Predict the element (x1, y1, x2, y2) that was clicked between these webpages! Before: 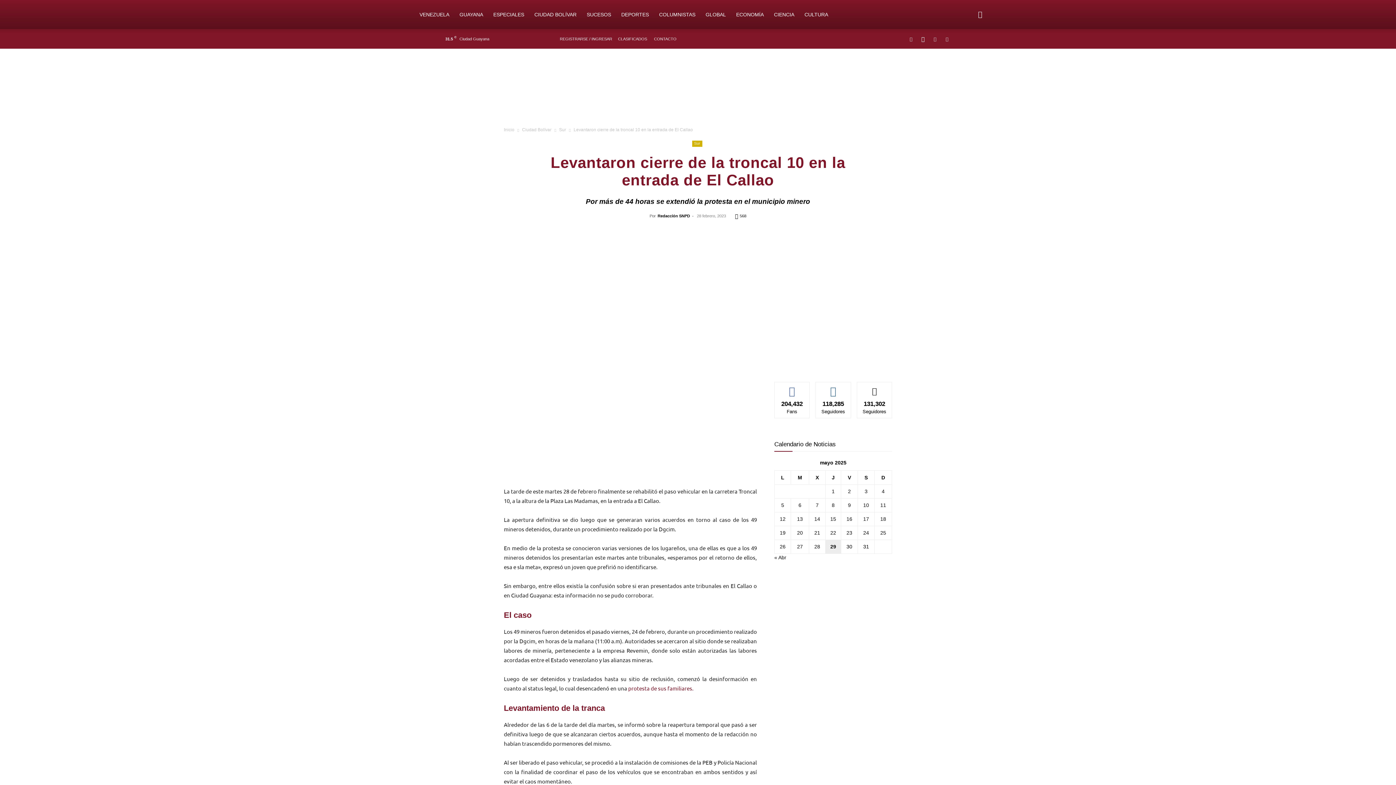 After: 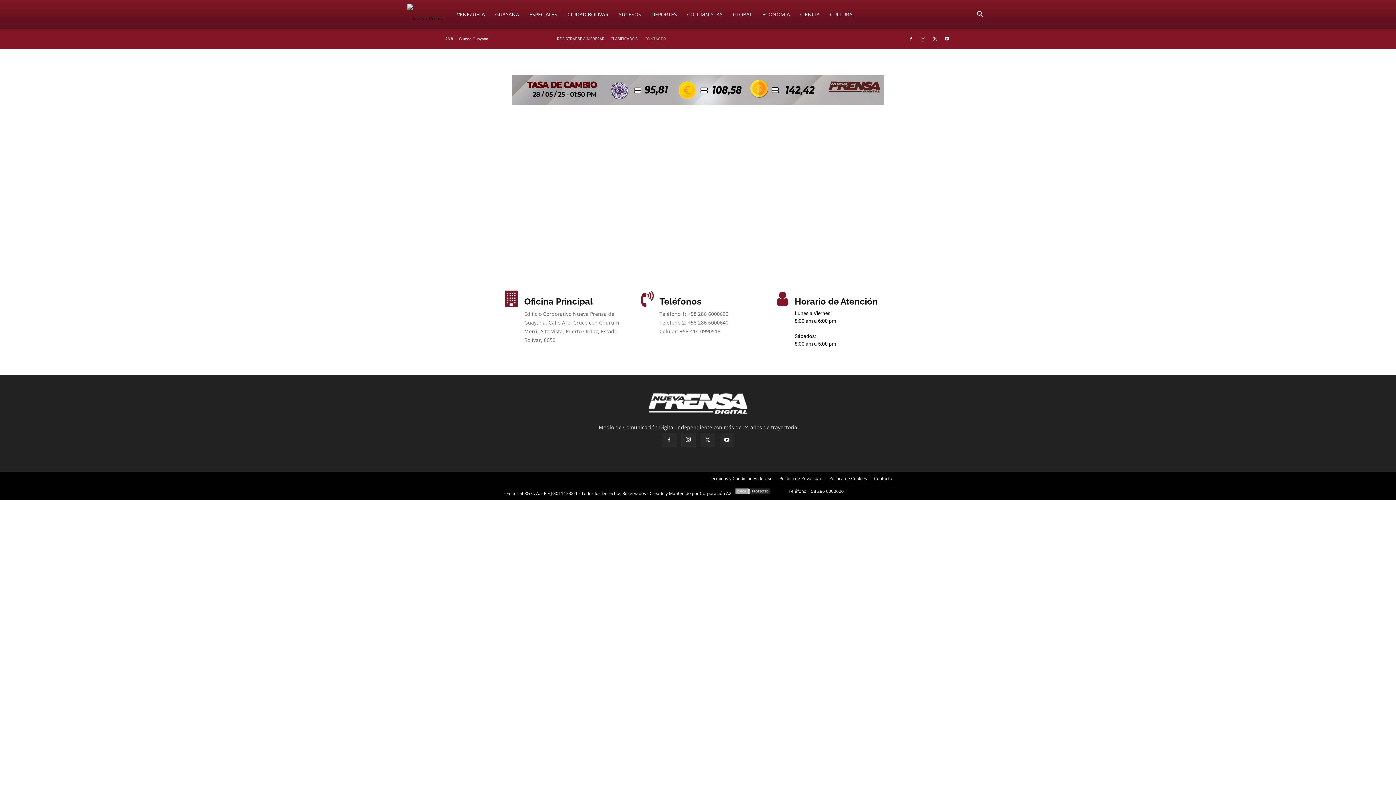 Action: bbox: (654, 36, 676, 41) label: CONTACTO